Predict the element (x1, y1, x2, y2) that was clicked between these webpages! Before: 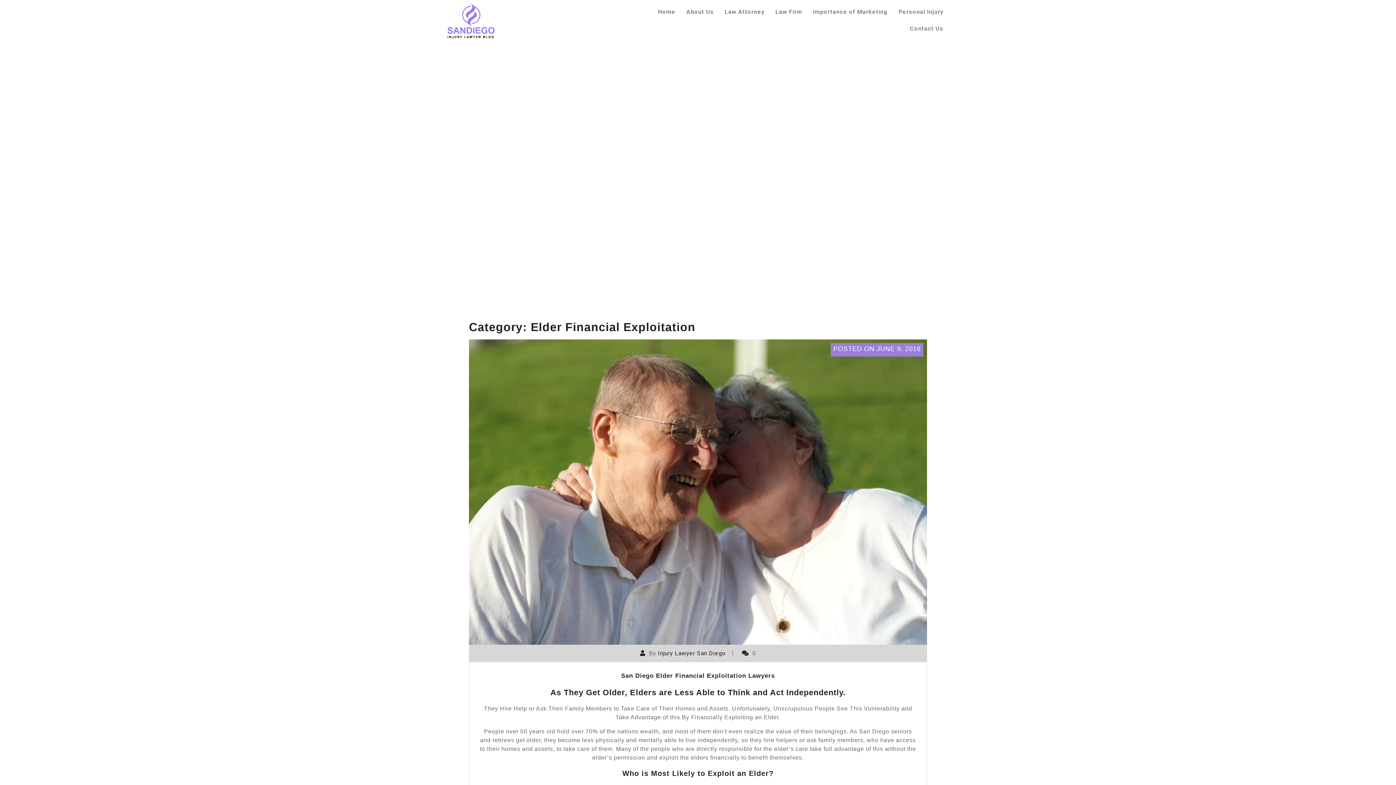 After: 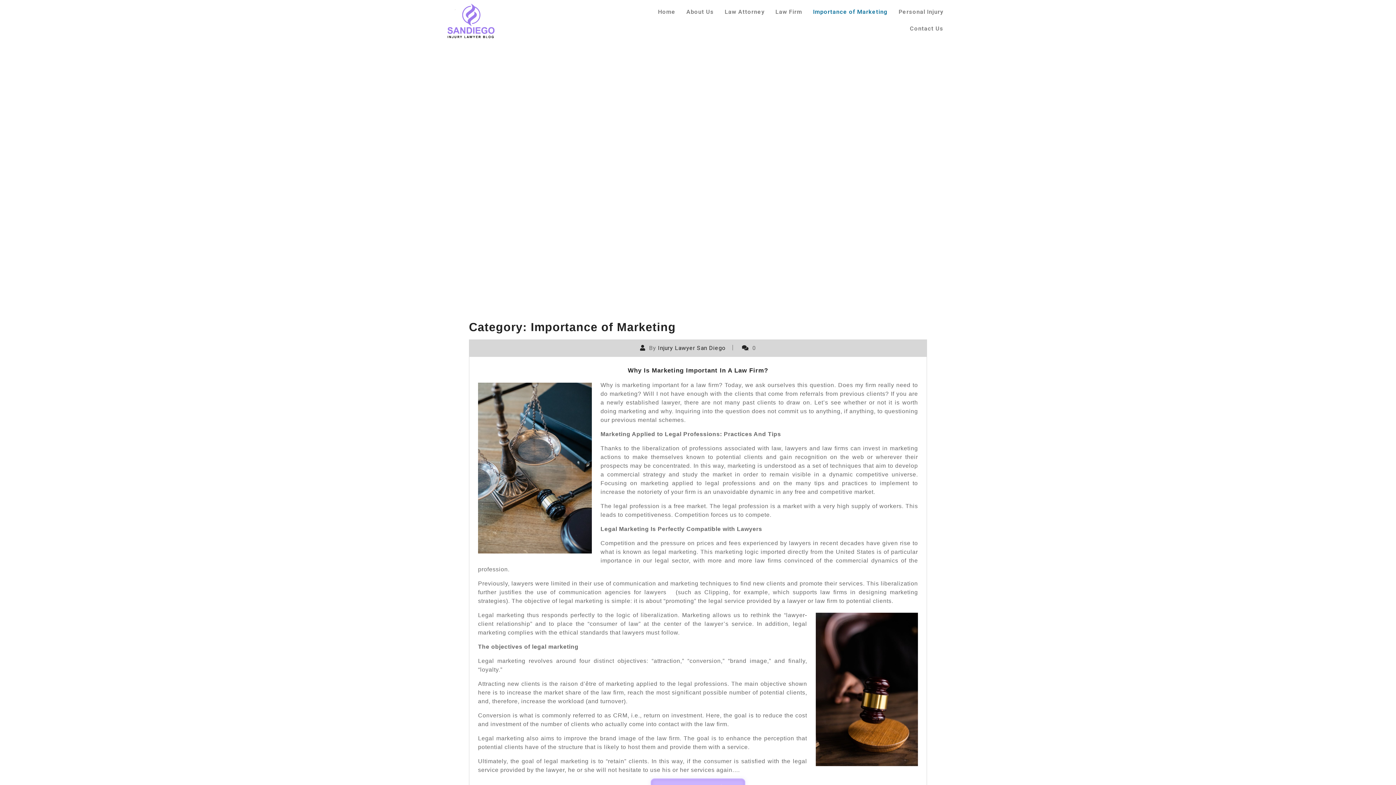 Action: bbox: (807, 3, 893, 20) label: Importance of Marketing